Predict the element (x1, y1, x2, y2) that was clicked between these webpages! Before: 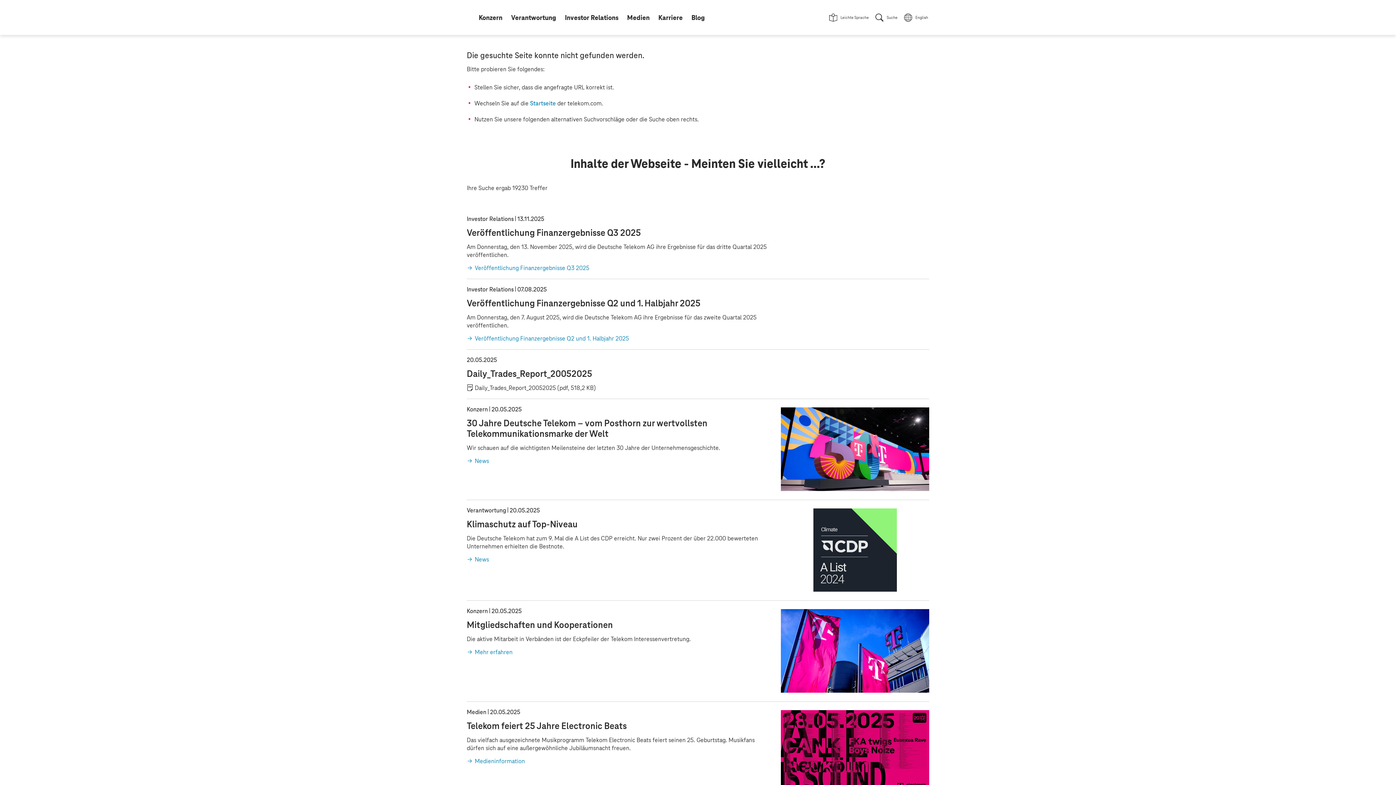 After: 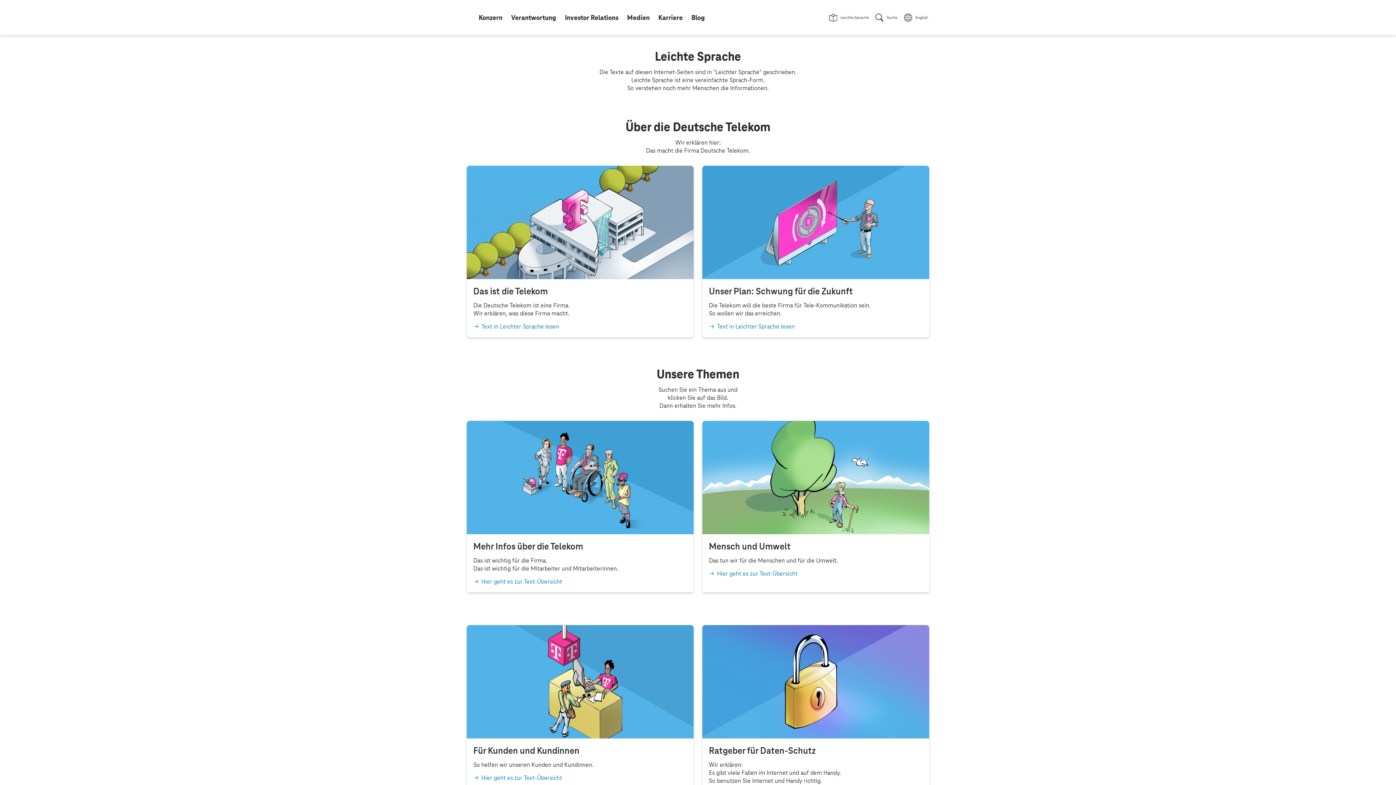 Action: label: Leichte Sprache bbox: (827, 0, 871, 34)